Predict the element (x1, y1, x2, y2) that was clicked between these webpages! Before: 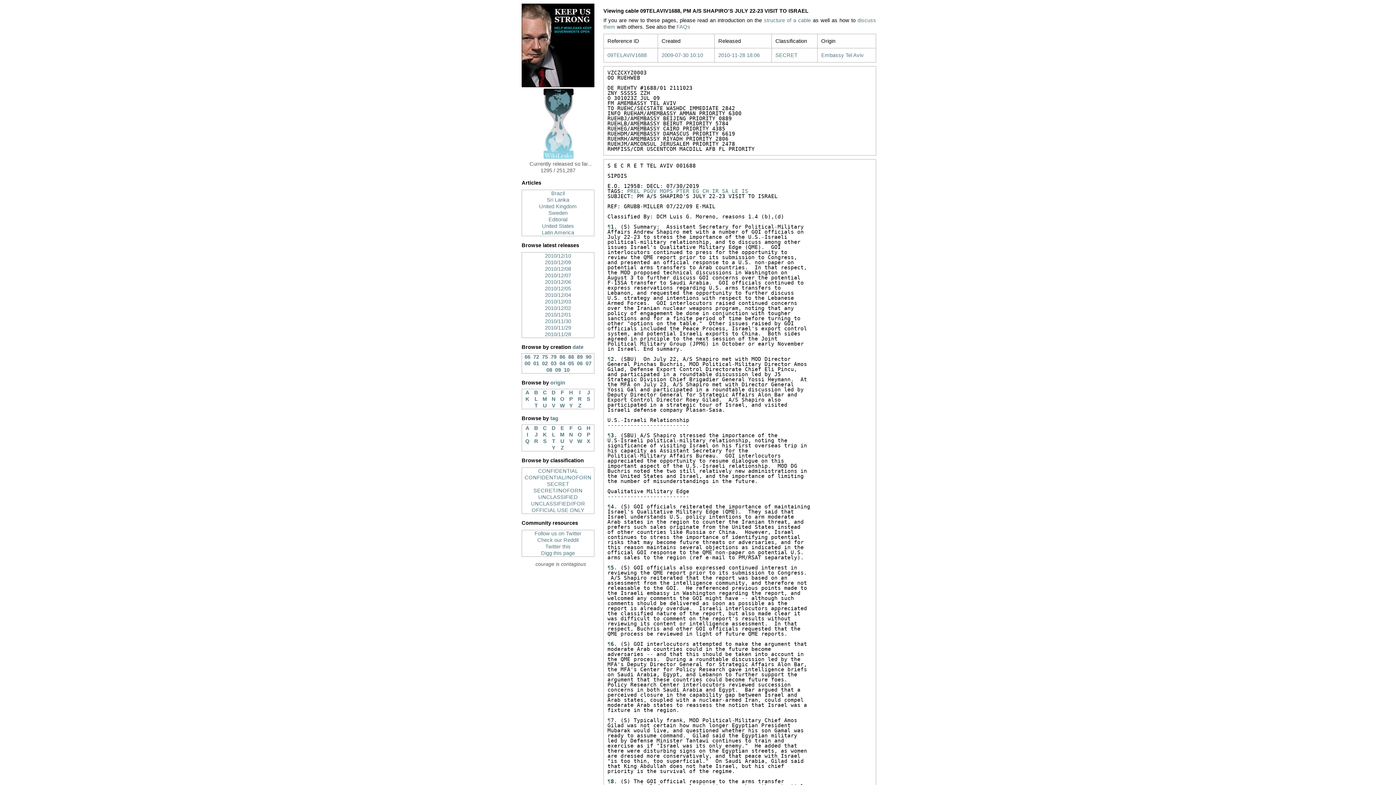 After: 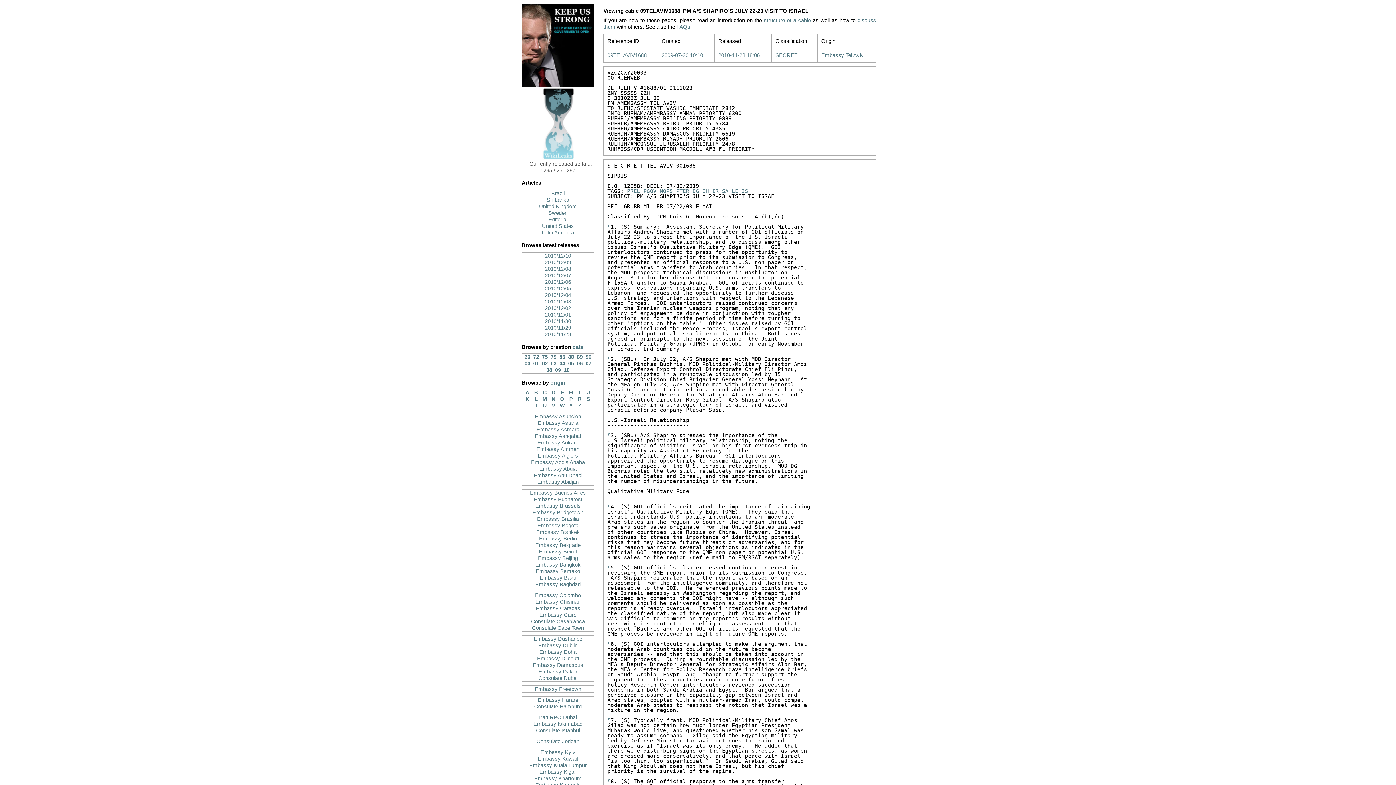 Action: label: origin bbox: (550, 380, 565, 385)